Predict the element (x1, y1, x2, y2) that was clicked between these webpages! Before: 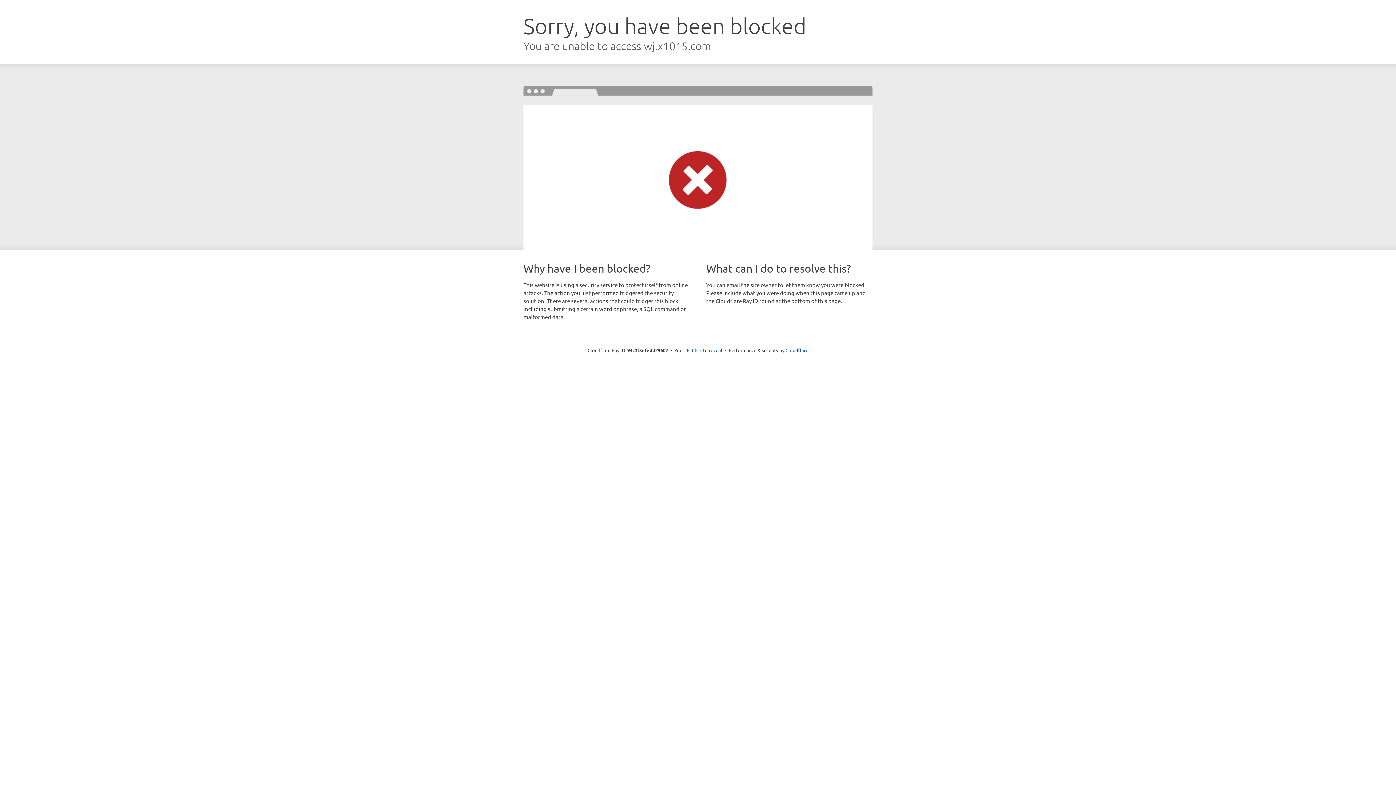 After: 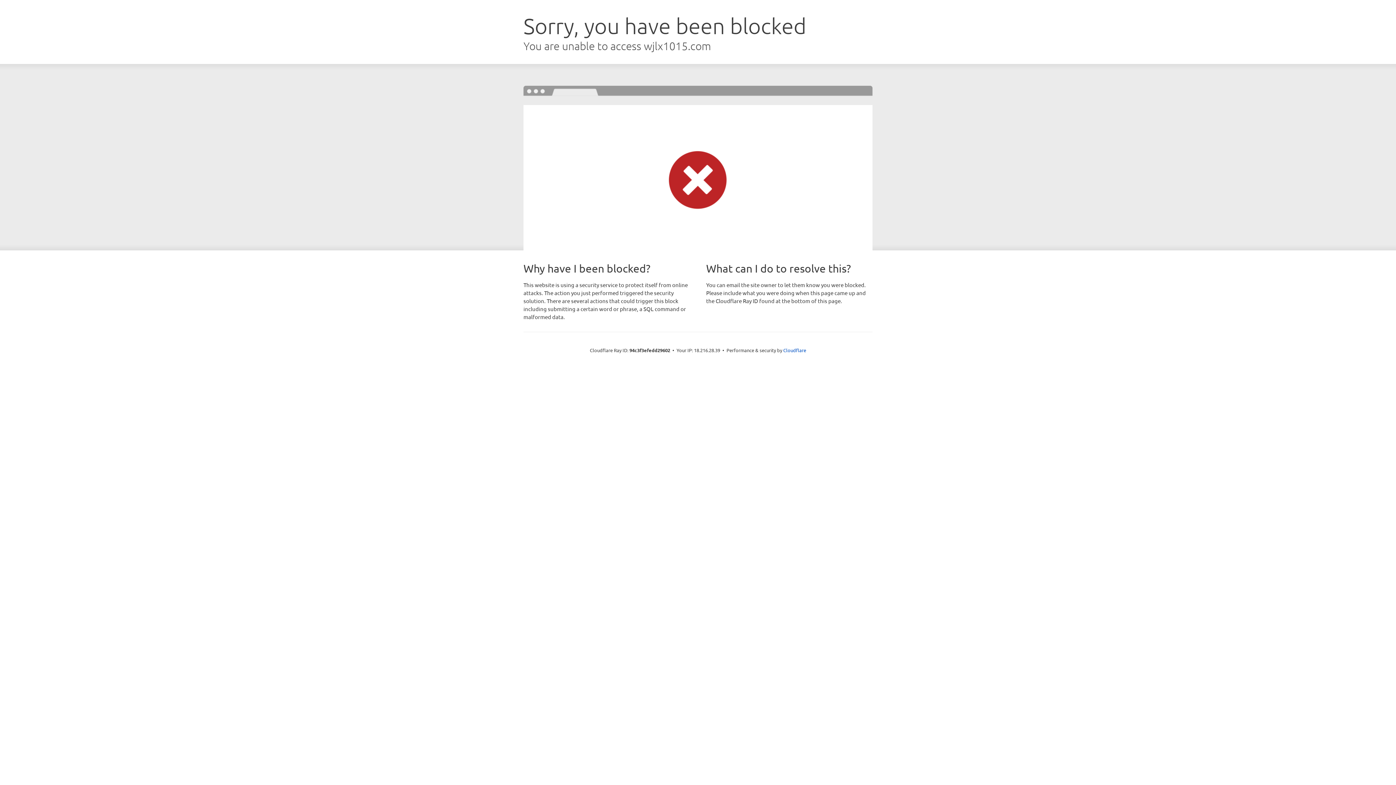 Action: bbox: (692, 346, 722, 353) label: Click to reveal